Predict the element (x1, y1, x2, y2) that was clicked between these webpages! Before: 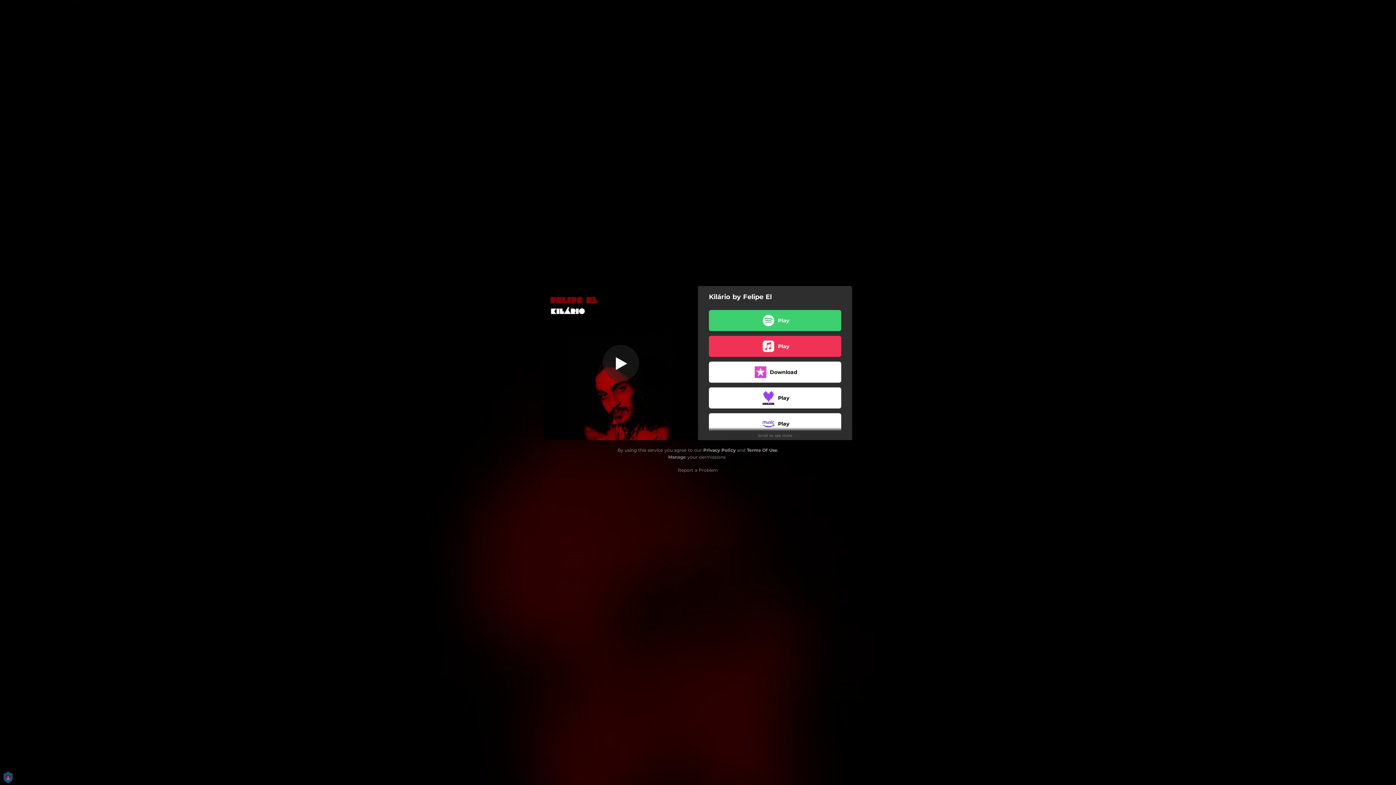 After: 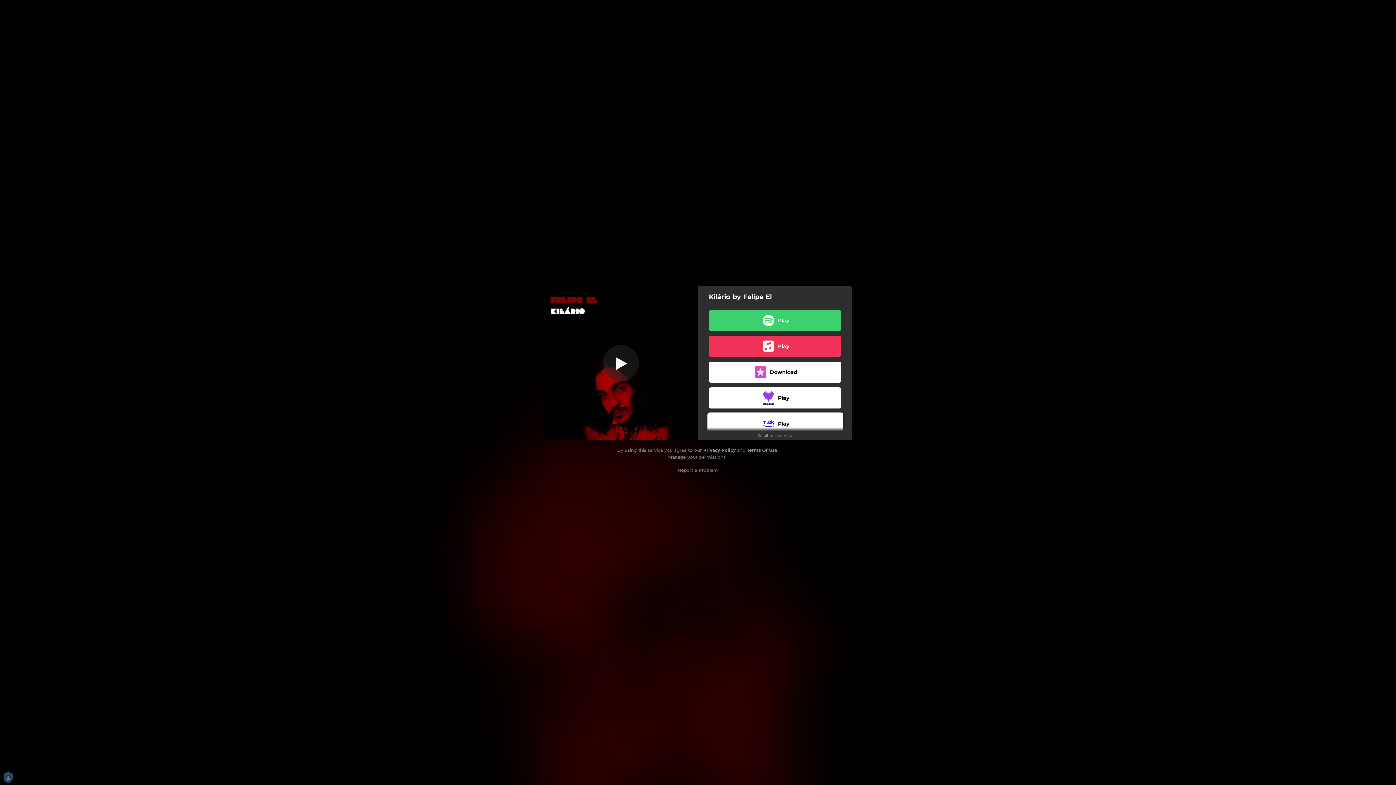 Action: bbox: (709, 413, 841, 434) label: Play